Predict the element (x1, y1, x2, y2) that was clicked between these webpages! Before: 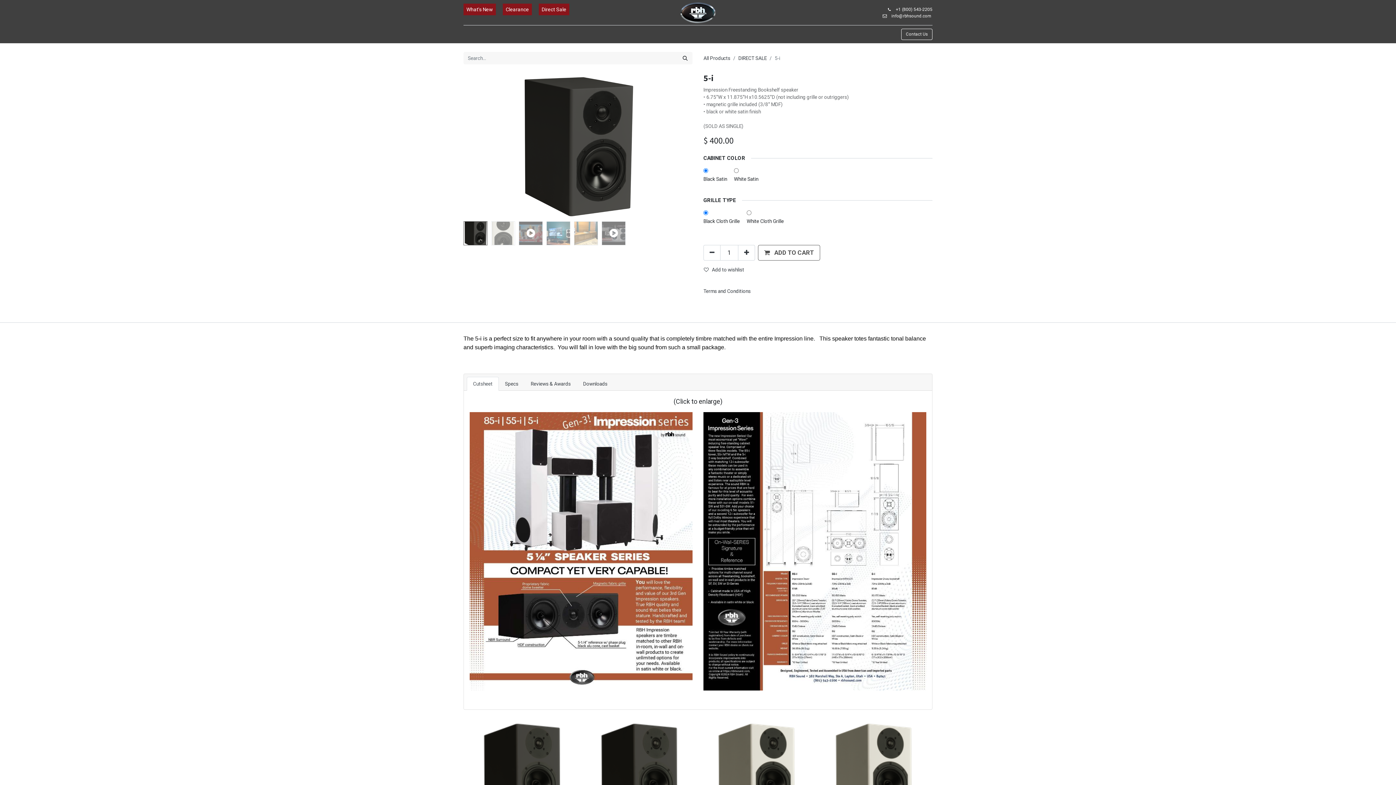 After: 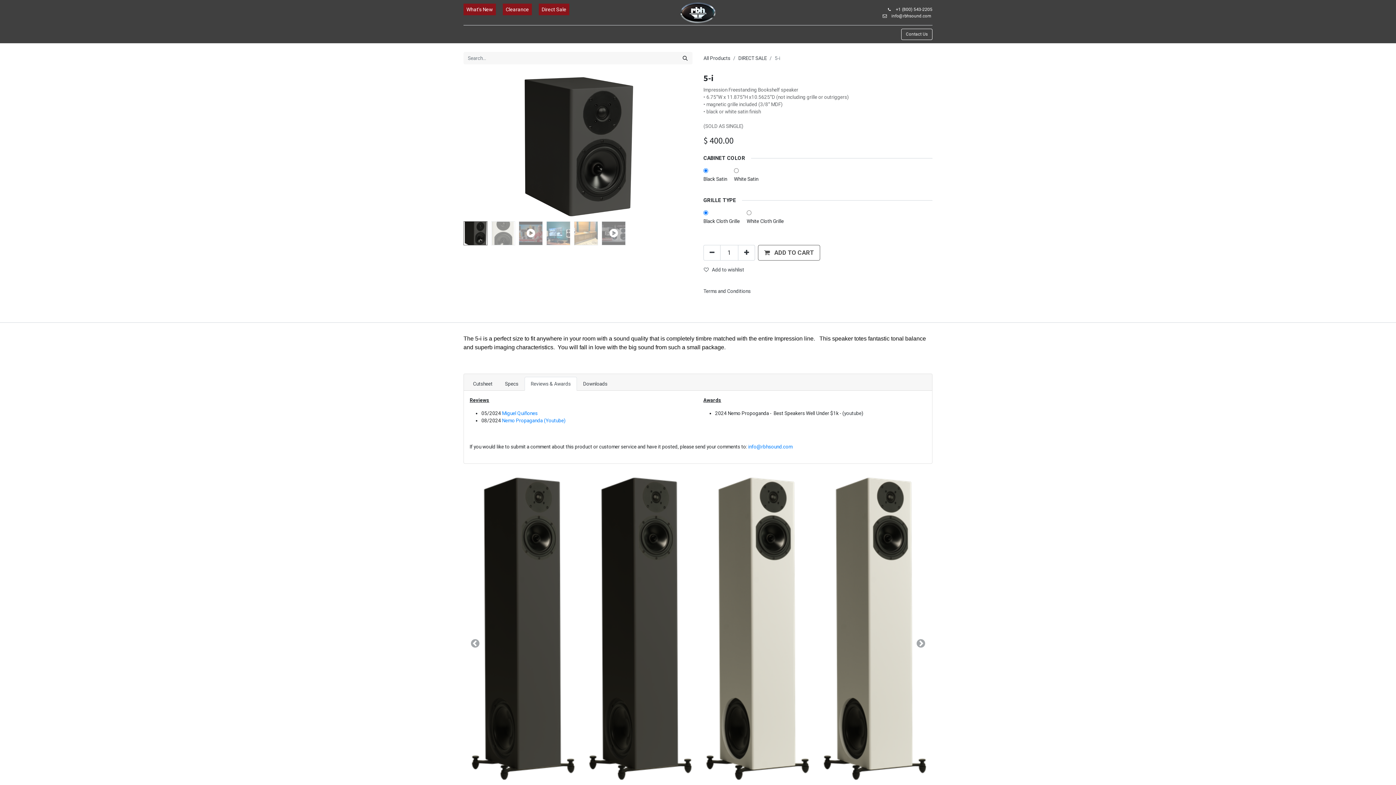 Action: bbox: (524, 377, 577, 390) label: Reviews & Awards